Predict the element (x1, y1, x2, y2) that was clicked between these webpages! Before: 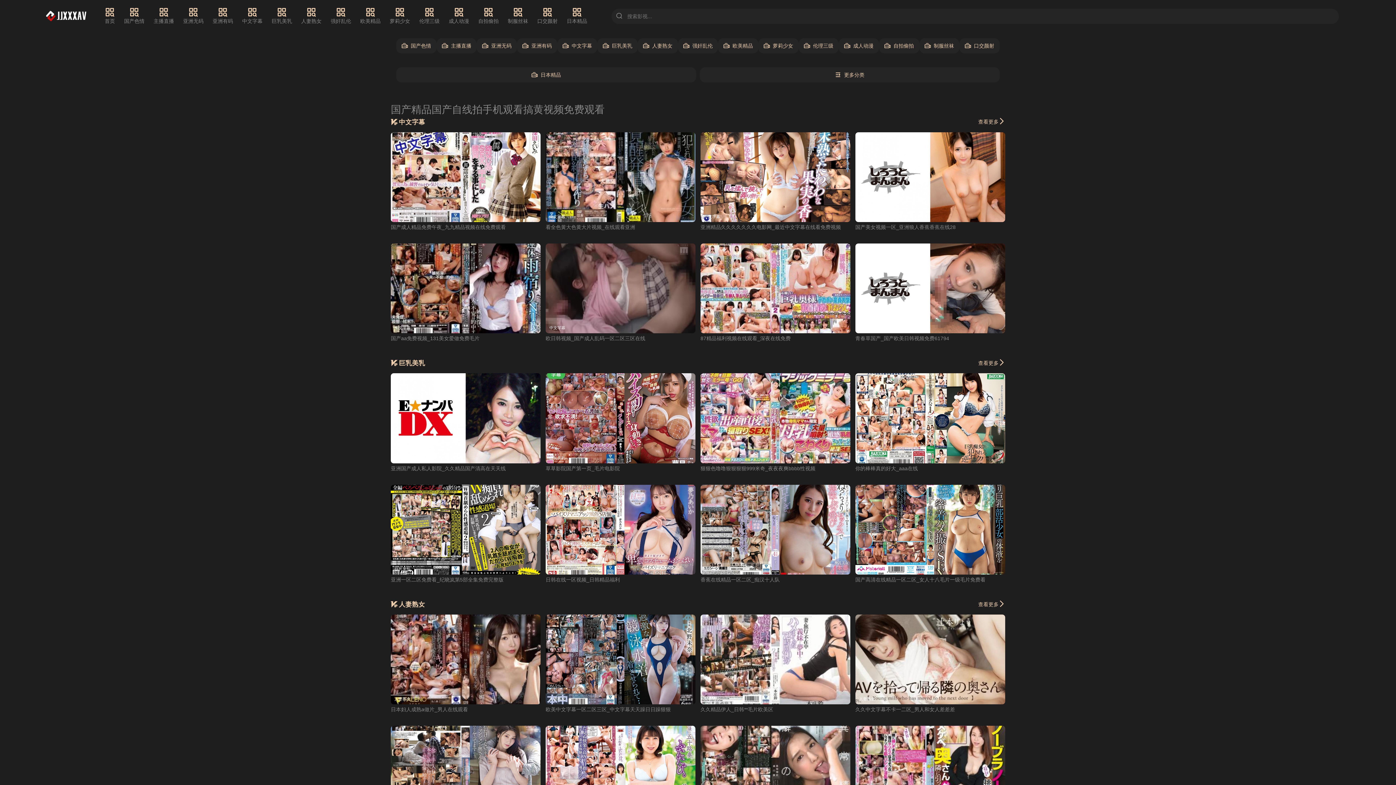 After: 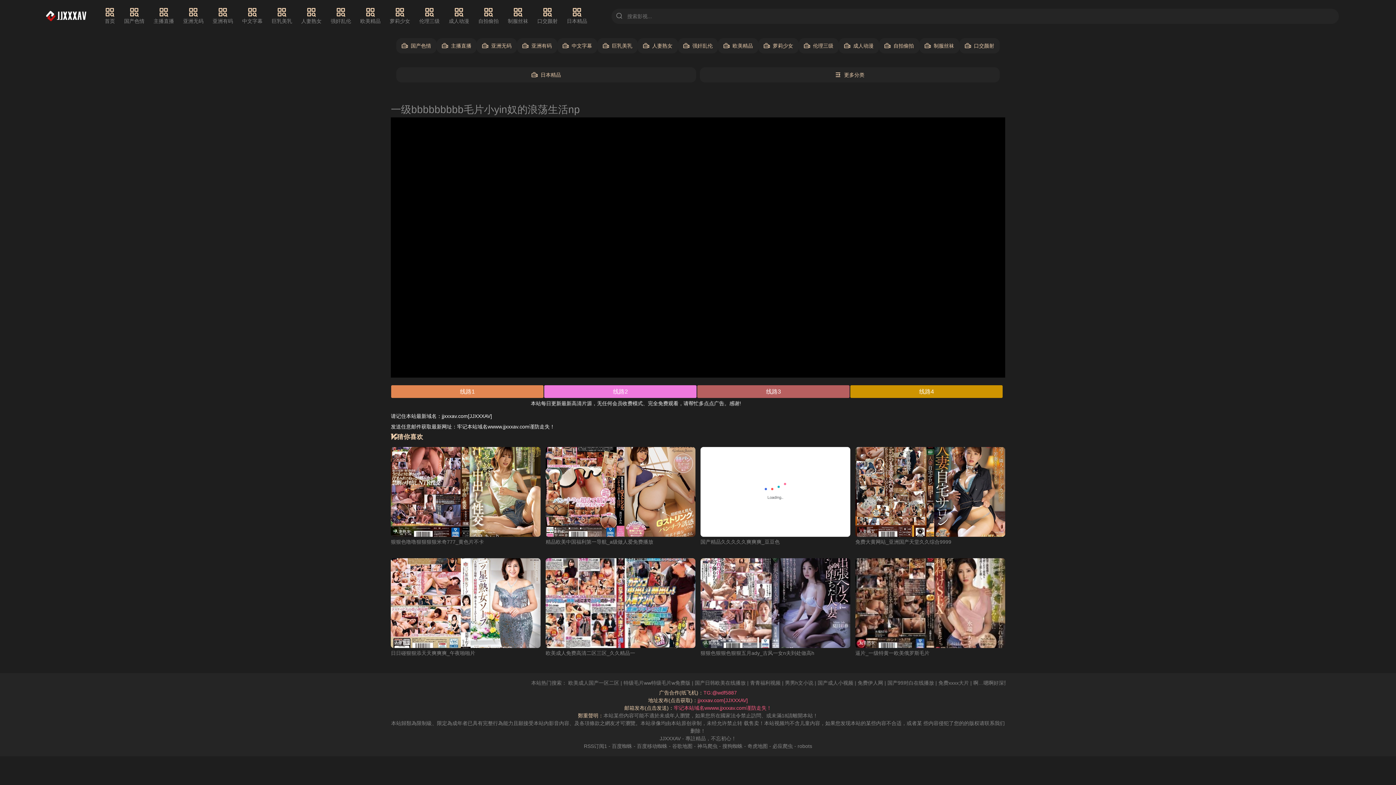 Action: bbox: (855, 706, 955, 712) label: 久久中文字幕不卡一二区_男人和女人差差差